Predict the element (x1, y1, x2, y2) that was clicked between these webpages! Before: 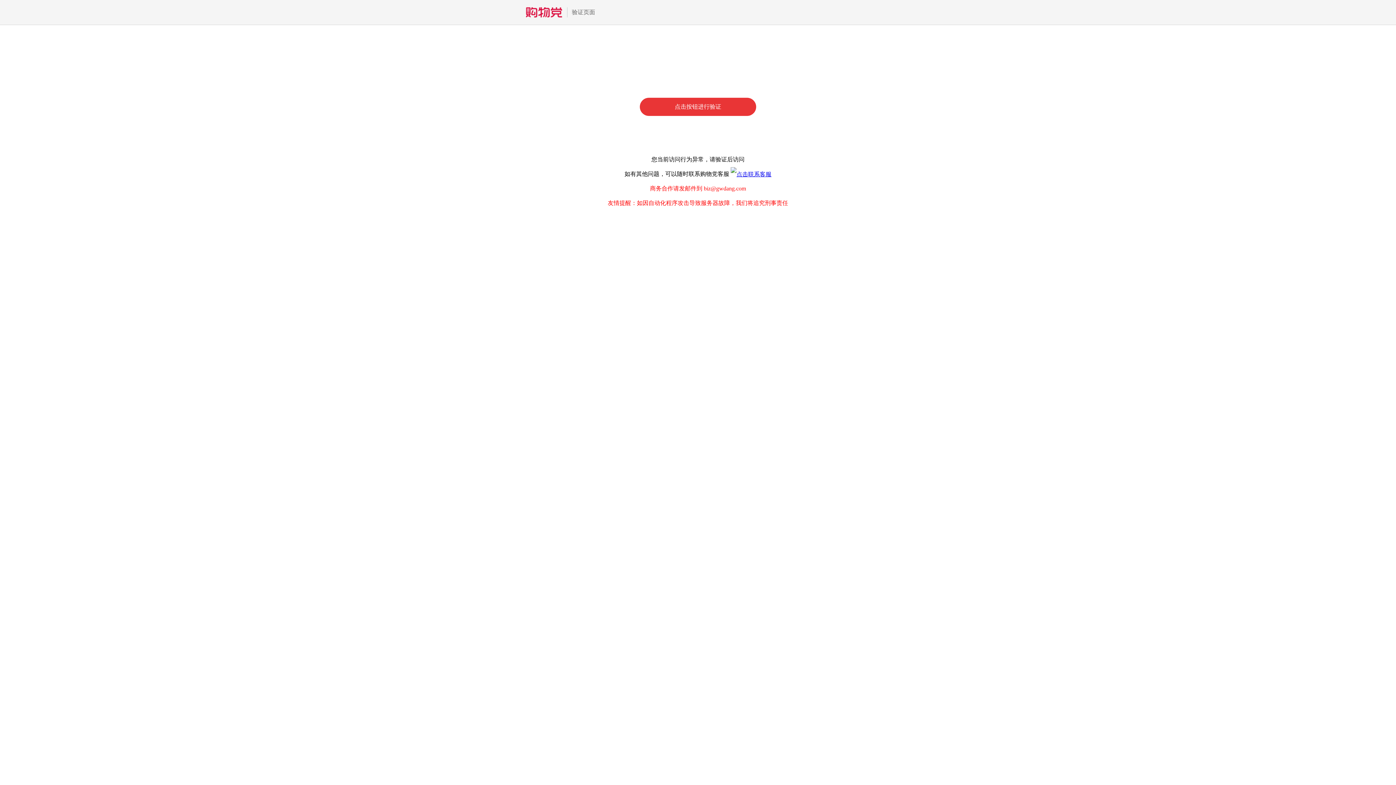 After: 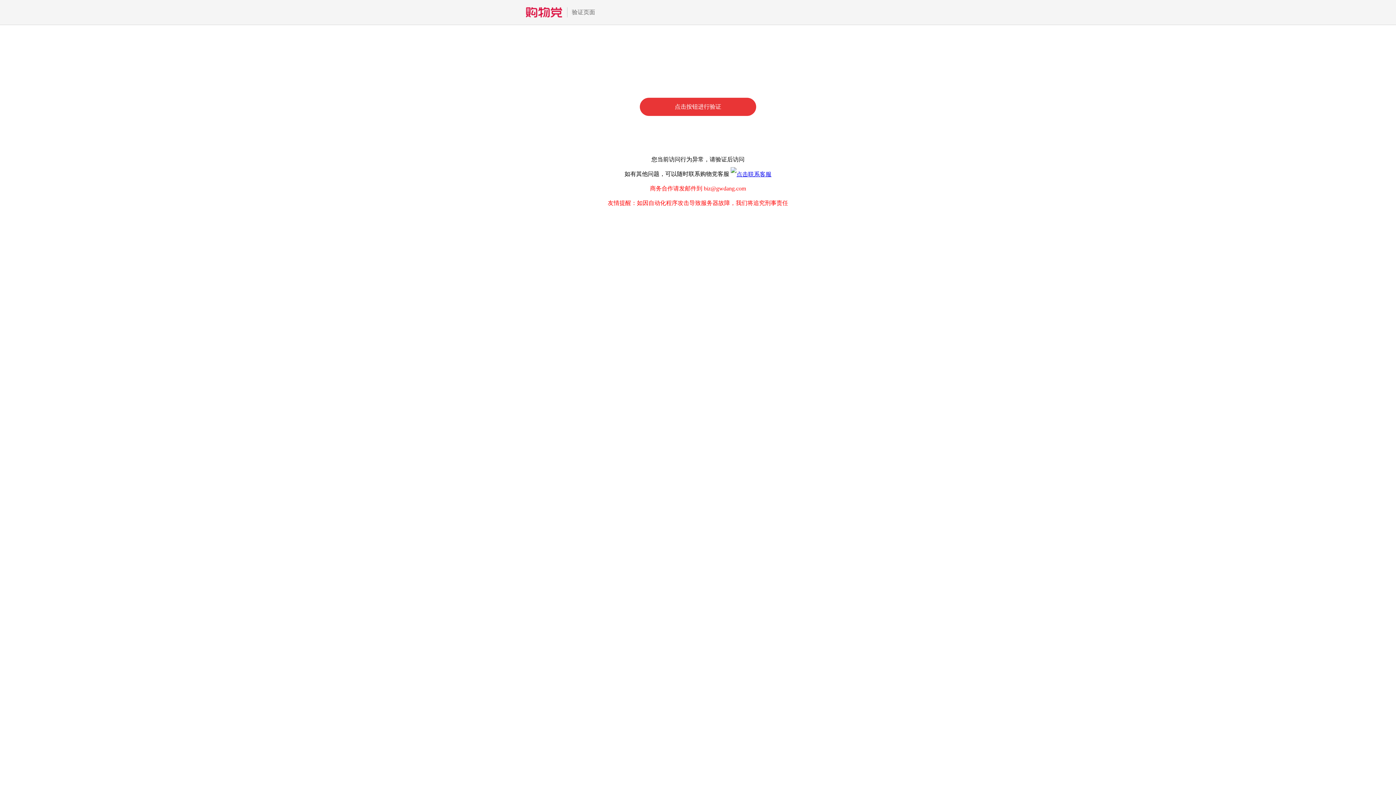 Action: bbox: (730, 170, 771, 177)